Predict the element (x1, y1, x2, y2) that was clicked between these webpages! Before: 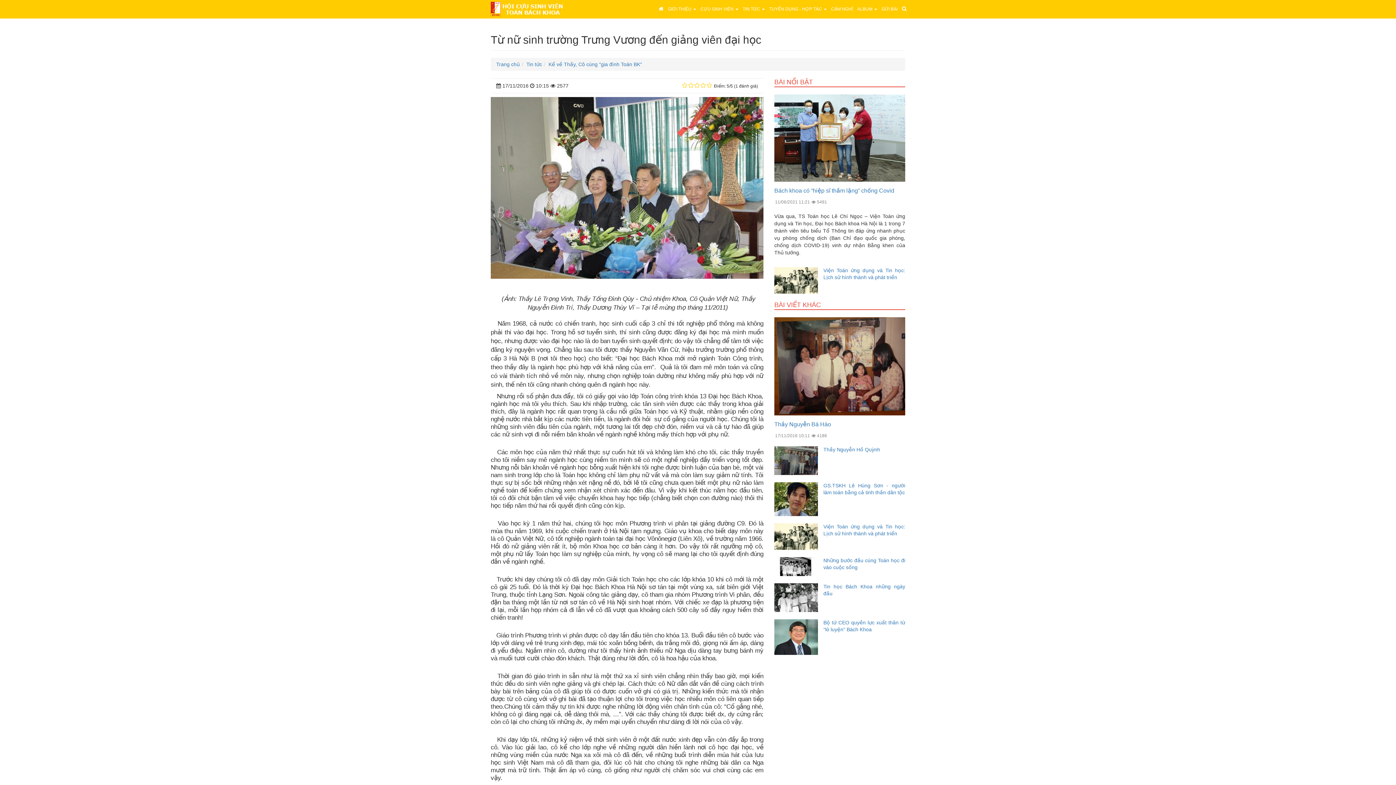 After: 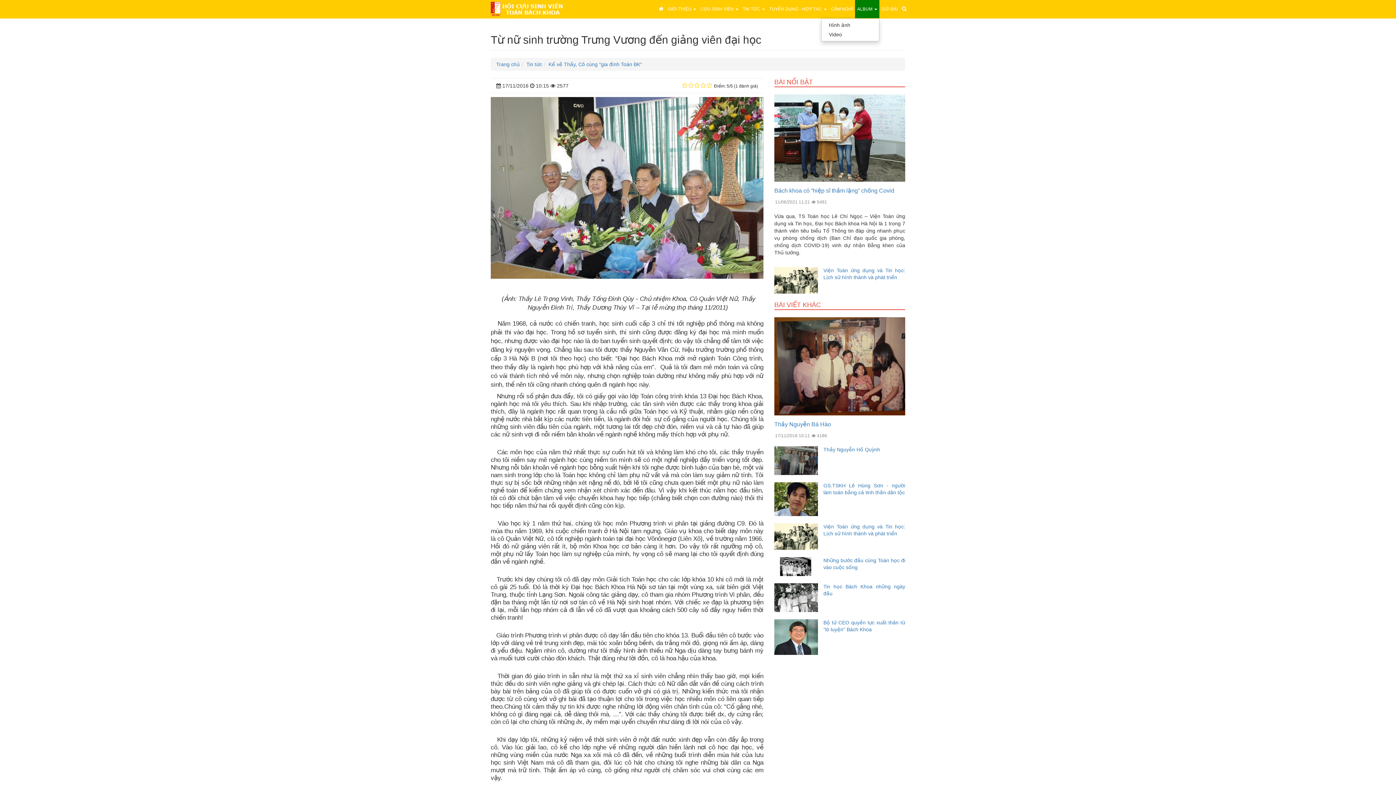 Action: bbox: (855, 0, 879, 18) label: ALBUM 